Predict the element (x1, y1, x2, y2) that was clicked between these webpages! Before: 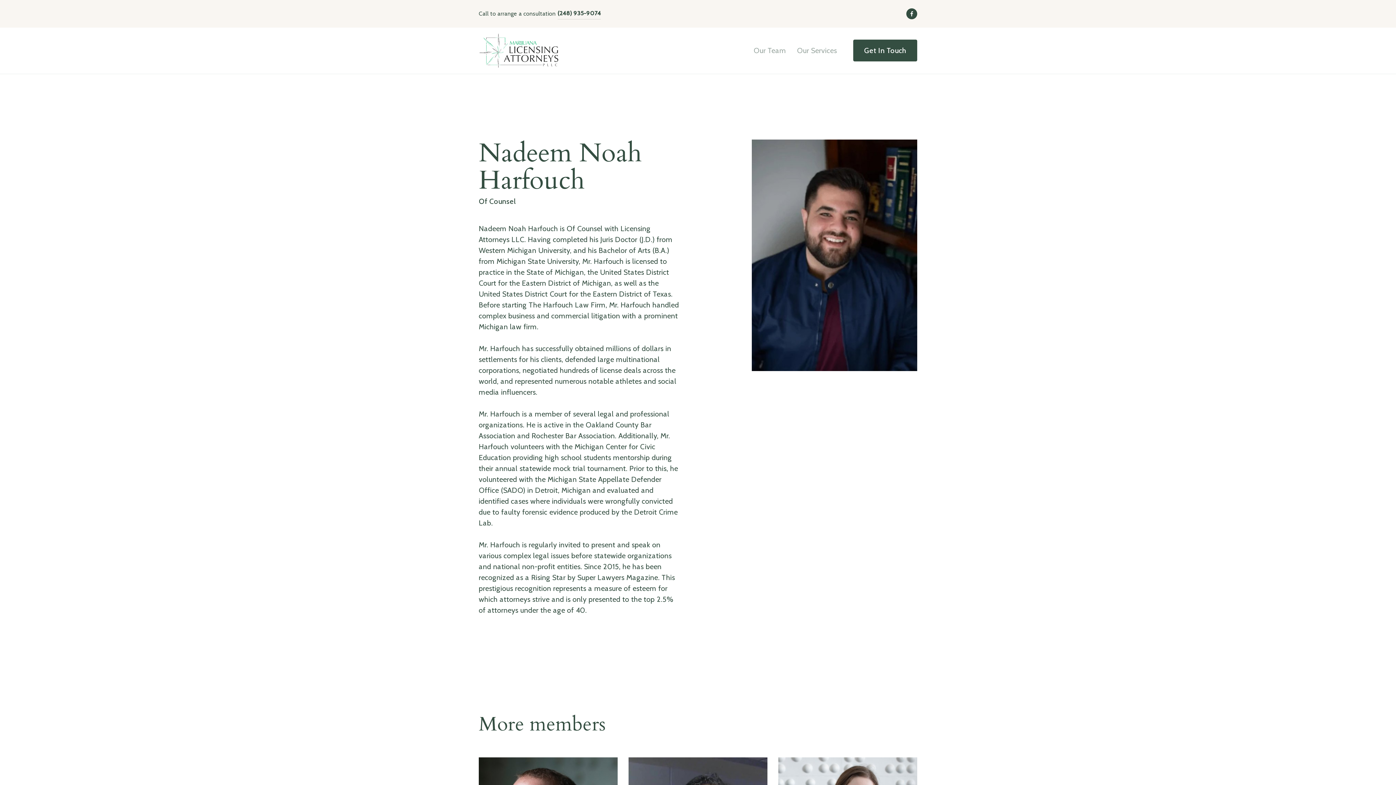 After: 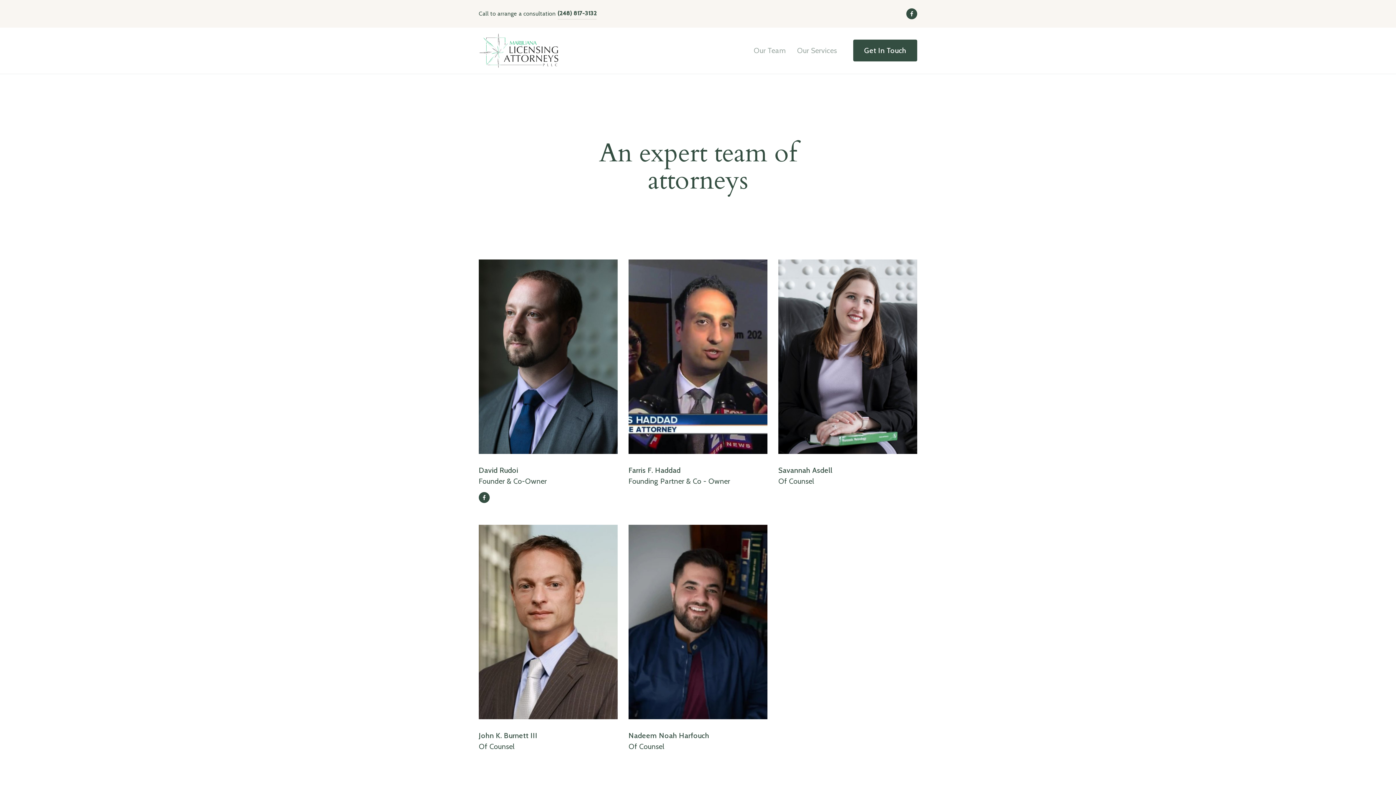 Action: label: Our Team bbox: (753, 46, 786, 55)